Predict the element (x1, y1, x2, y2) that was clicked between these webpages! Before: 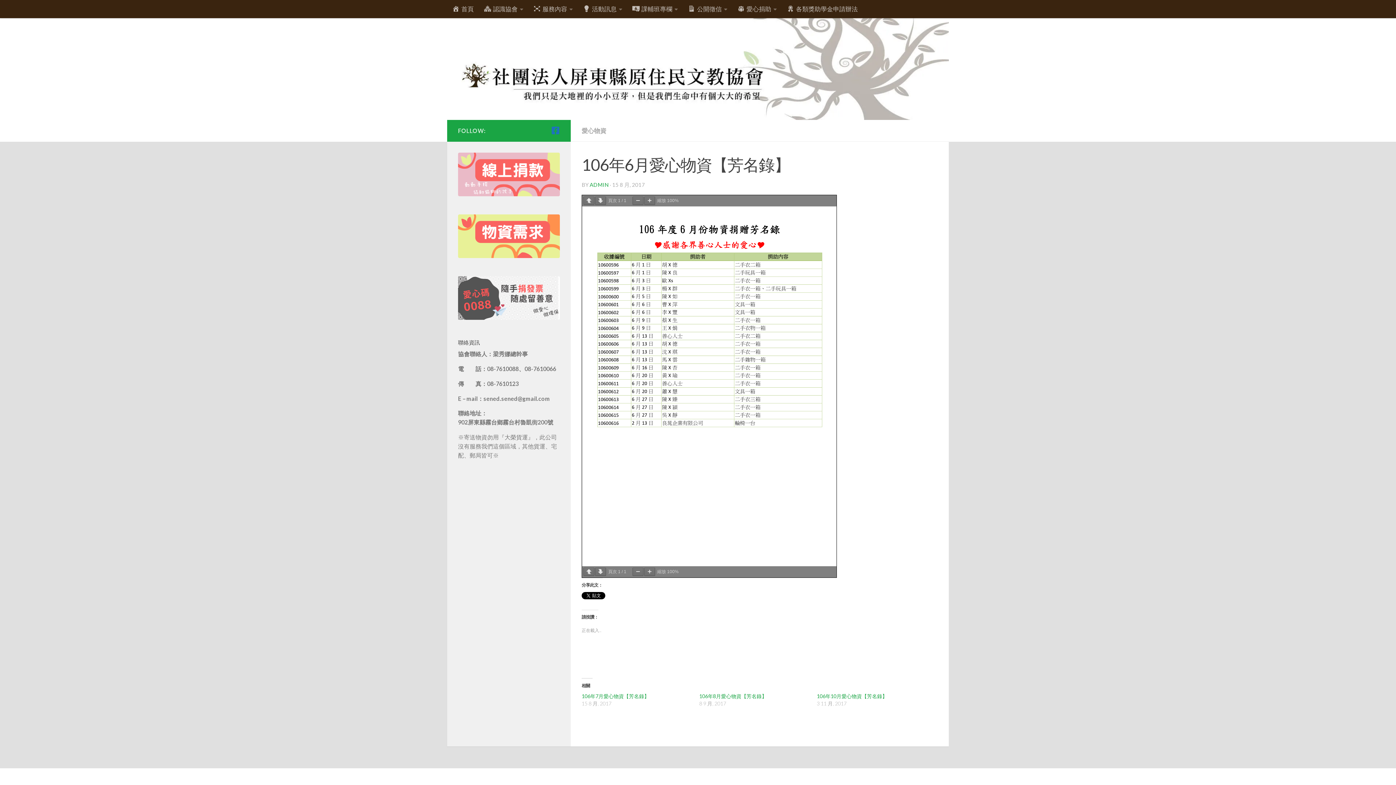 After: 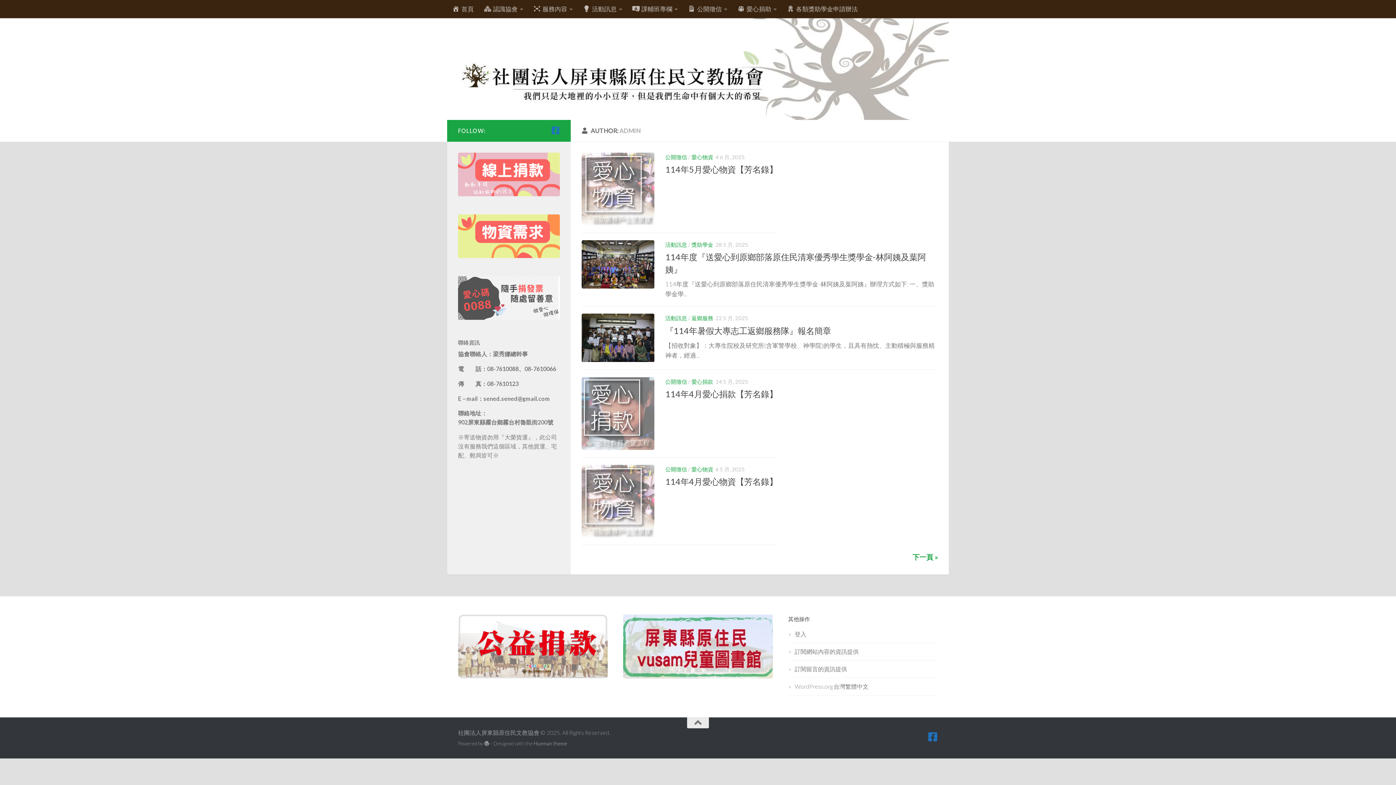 Action: label: ADMIN bbox: (589, 181, 608, 188)